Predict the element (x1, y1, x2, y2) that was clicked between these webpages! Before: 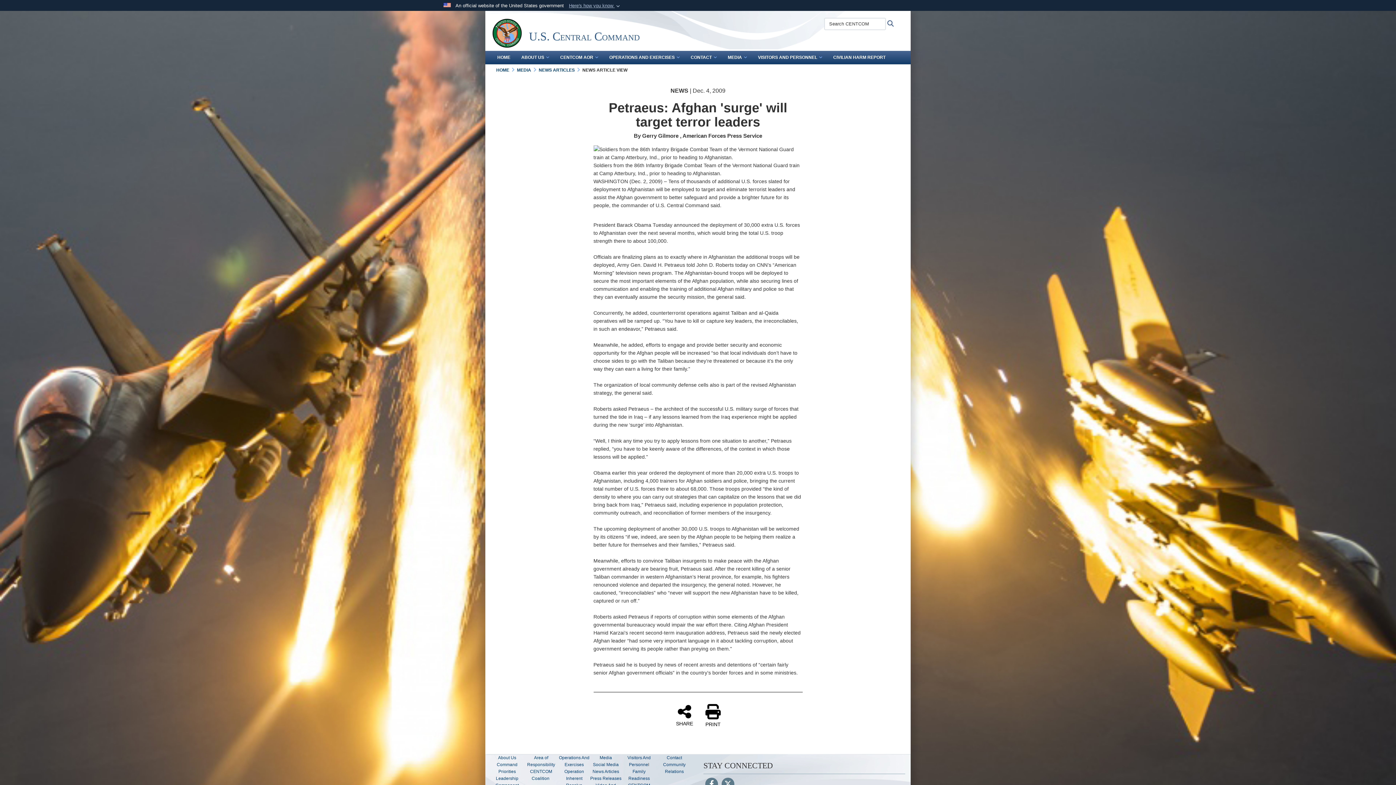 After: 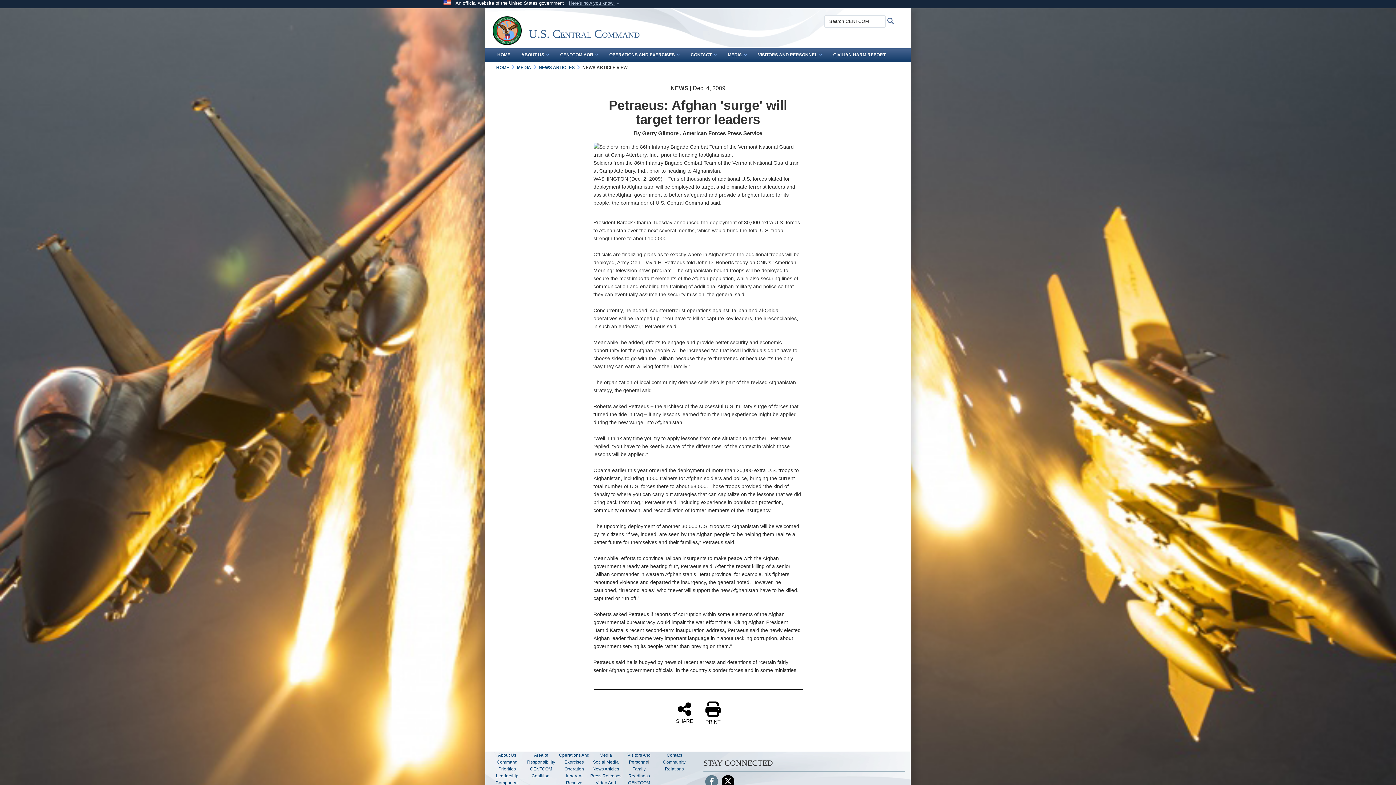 Action: bbox: (721, 782, 734, 788) label: Follow Us on X (Formerly Twitter)